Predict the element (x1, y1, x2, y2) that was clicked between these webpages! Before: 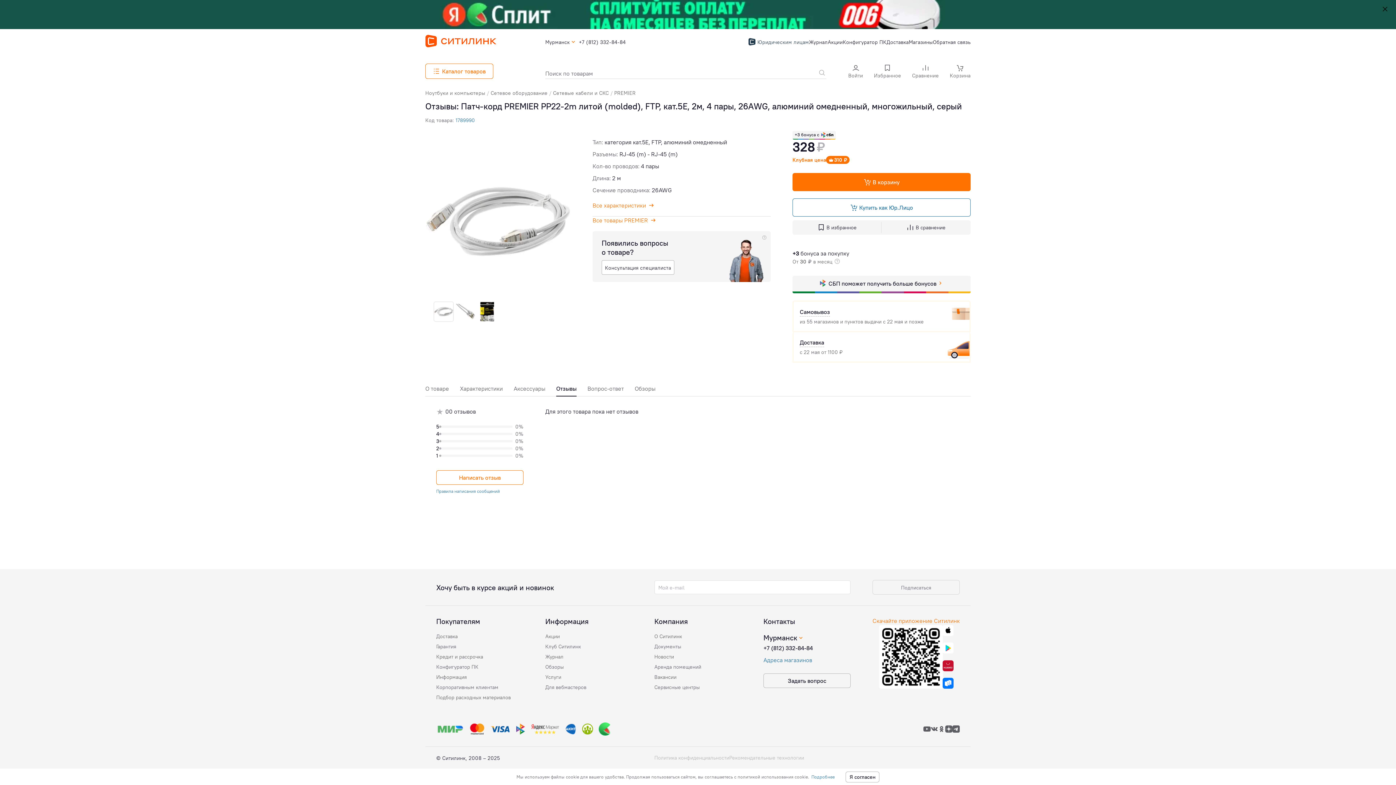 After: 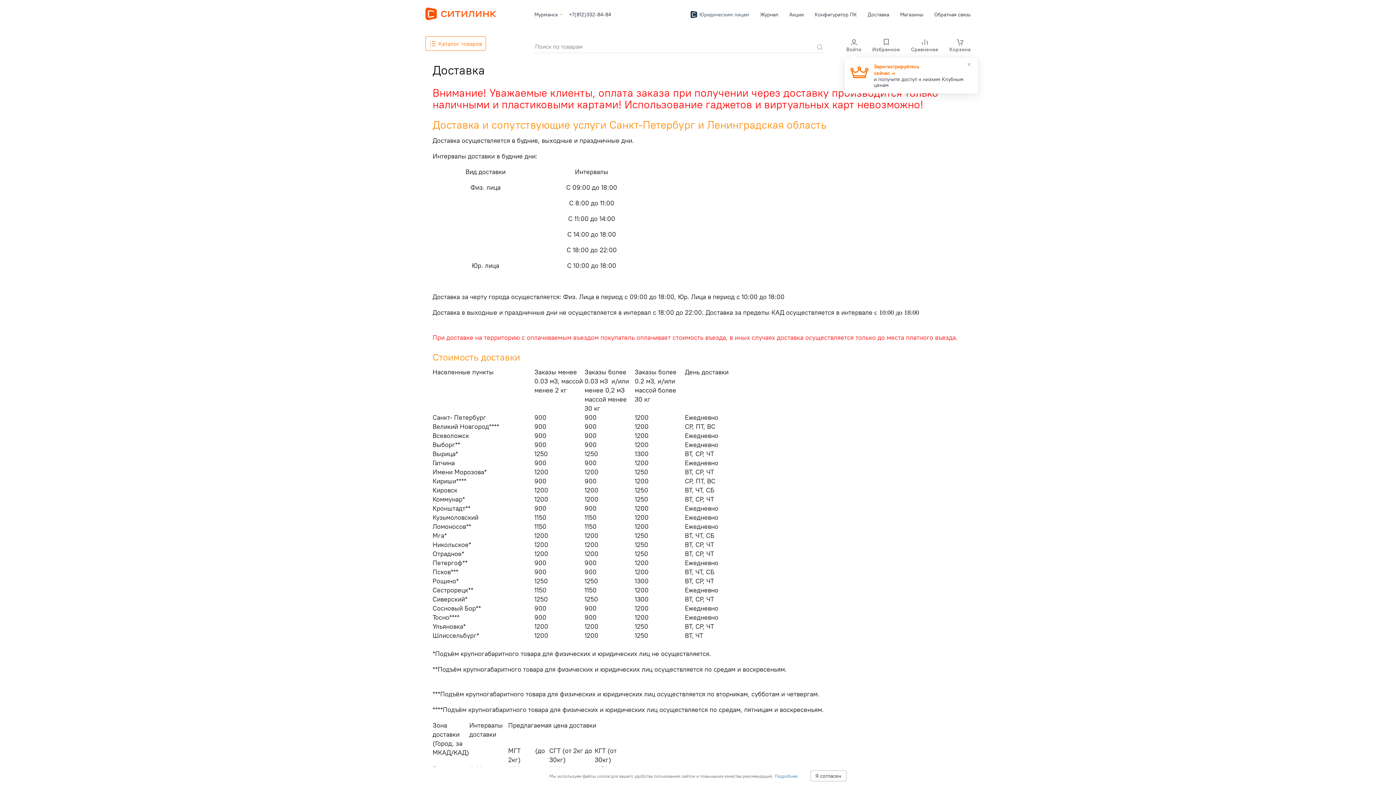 Action: label: Доставка bbox: (886, 38, 909, 45)